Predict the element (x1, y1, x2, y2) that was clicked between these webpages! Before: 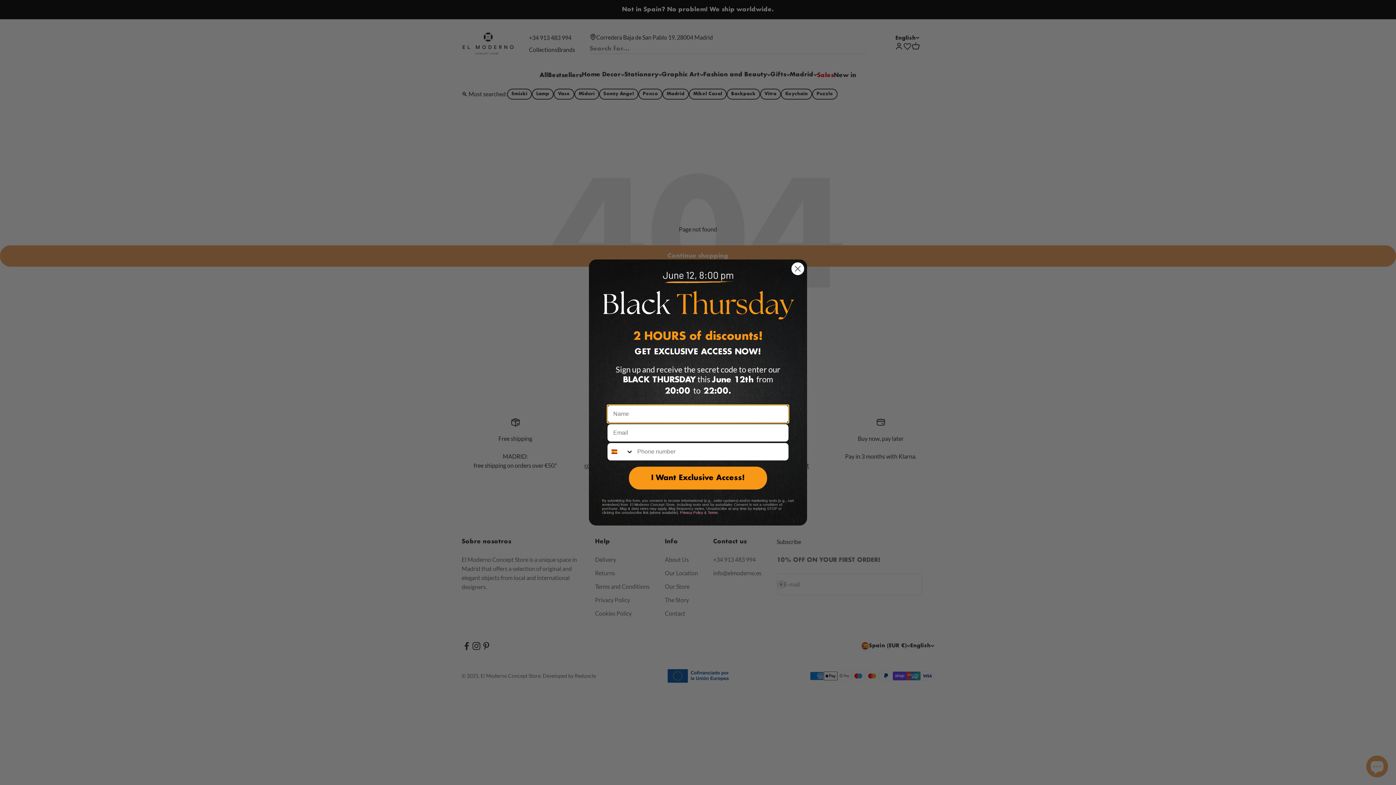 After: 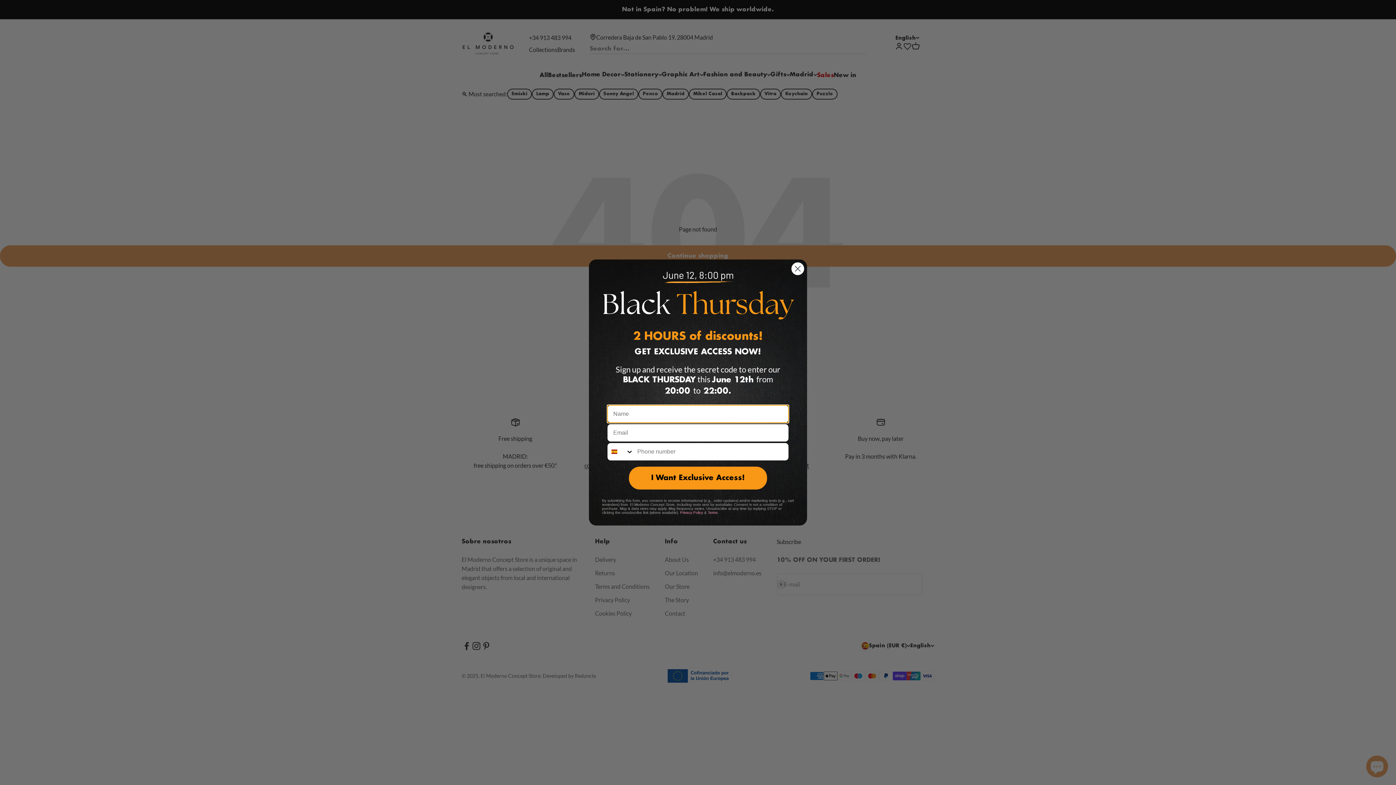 Action: label: Terms bbox: (708, 477, 717, 481)